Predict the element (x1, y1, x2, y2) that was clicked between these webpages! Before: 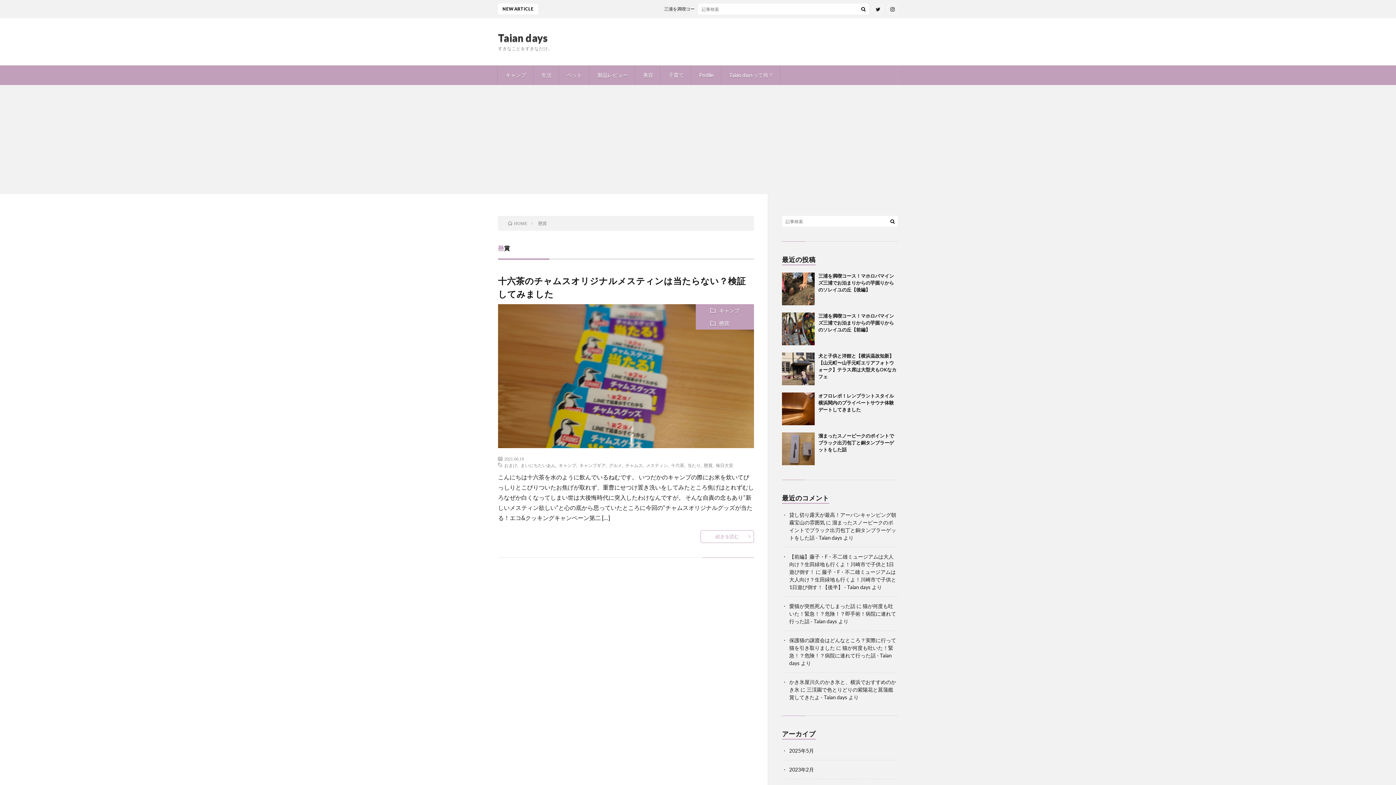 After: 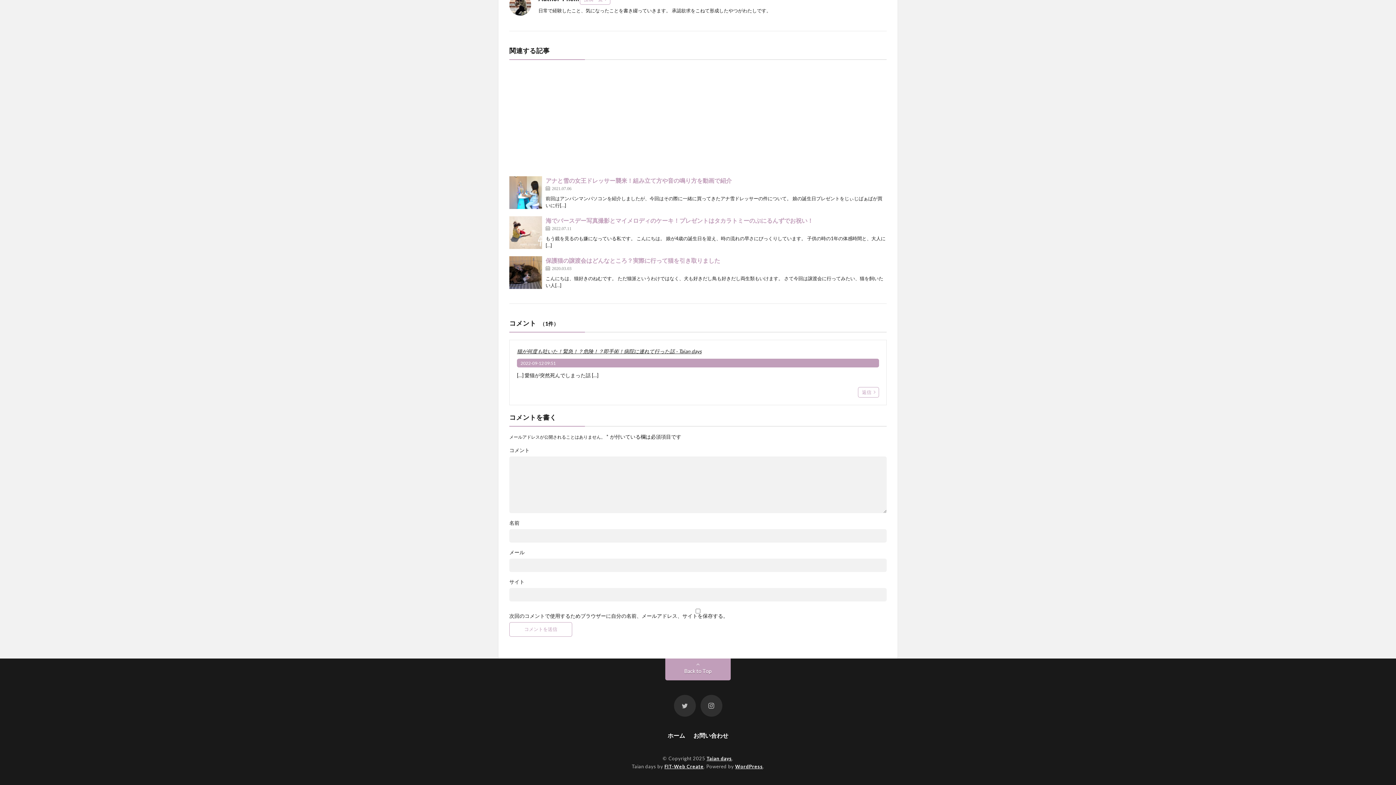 Action: bbox: (789, 603, 855, 609) label: 愛猫が突然死んでしまった話